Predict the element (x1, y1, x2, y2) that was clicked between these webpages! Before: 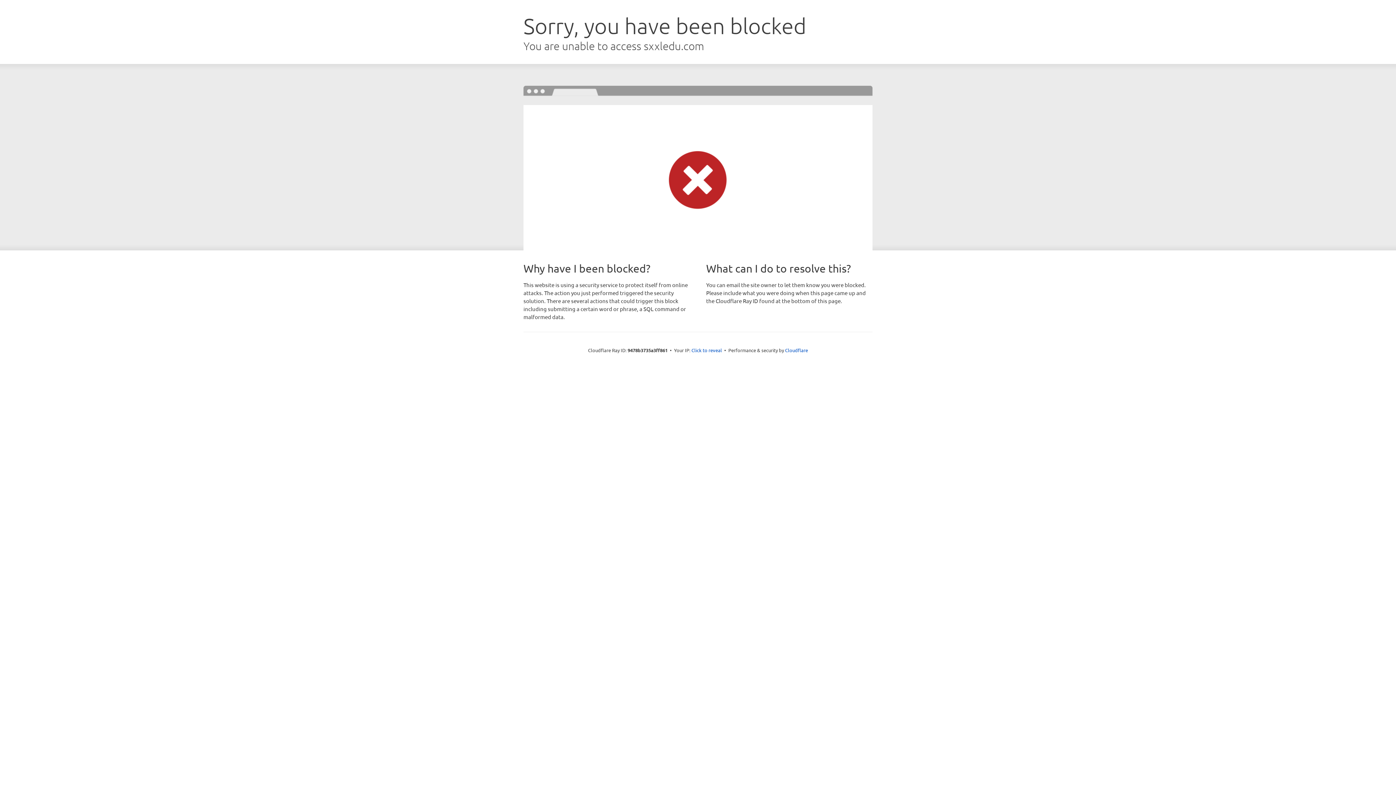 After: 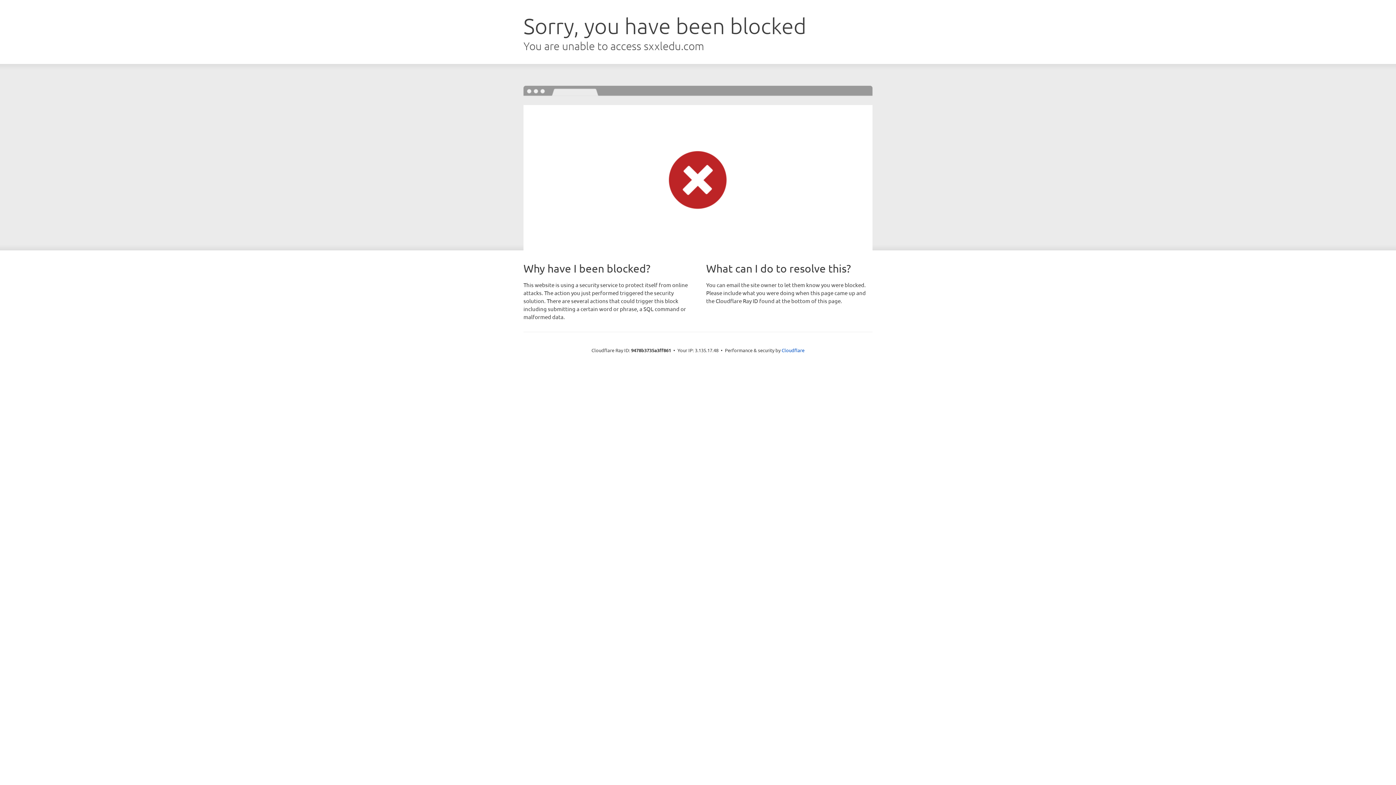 Action: bbox: (691, 346, 722, 353) label: Click to reveal